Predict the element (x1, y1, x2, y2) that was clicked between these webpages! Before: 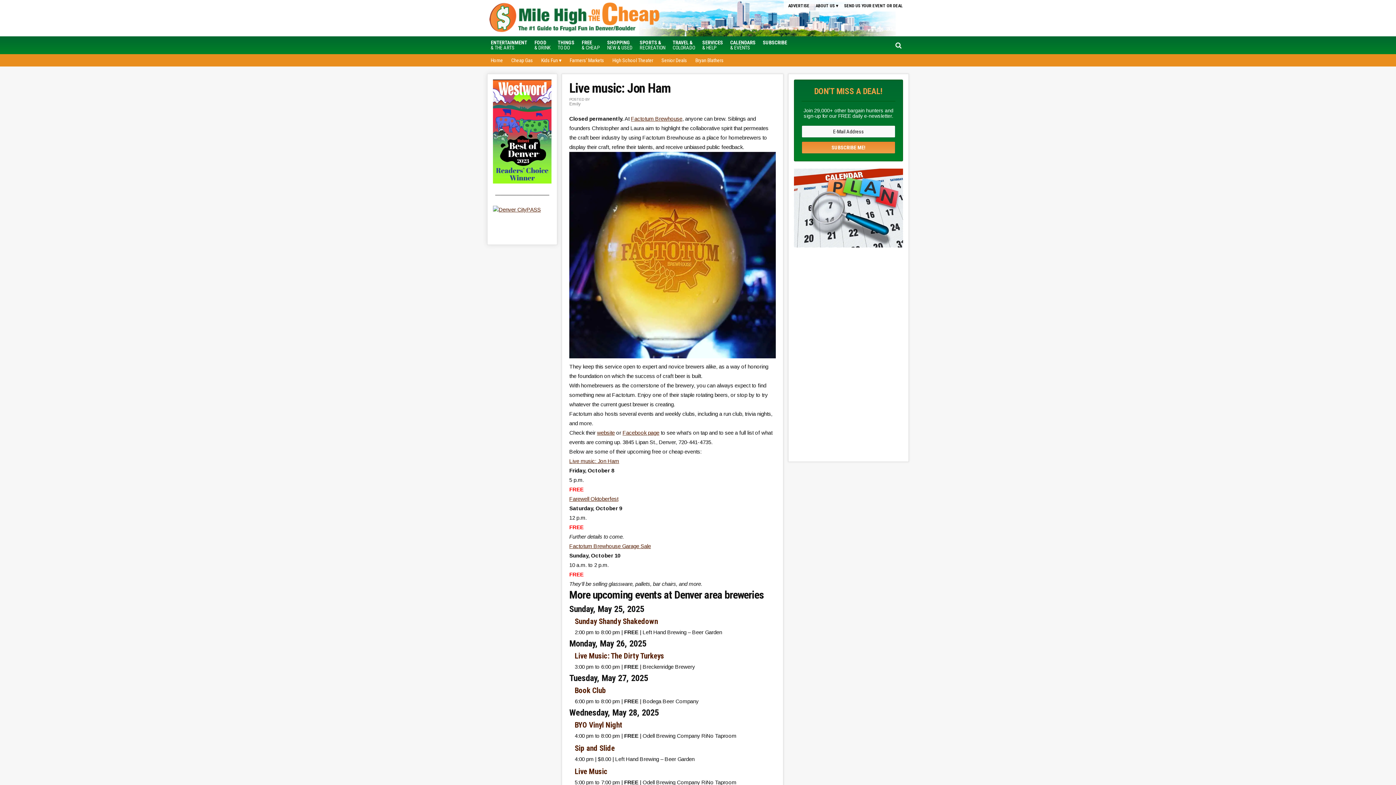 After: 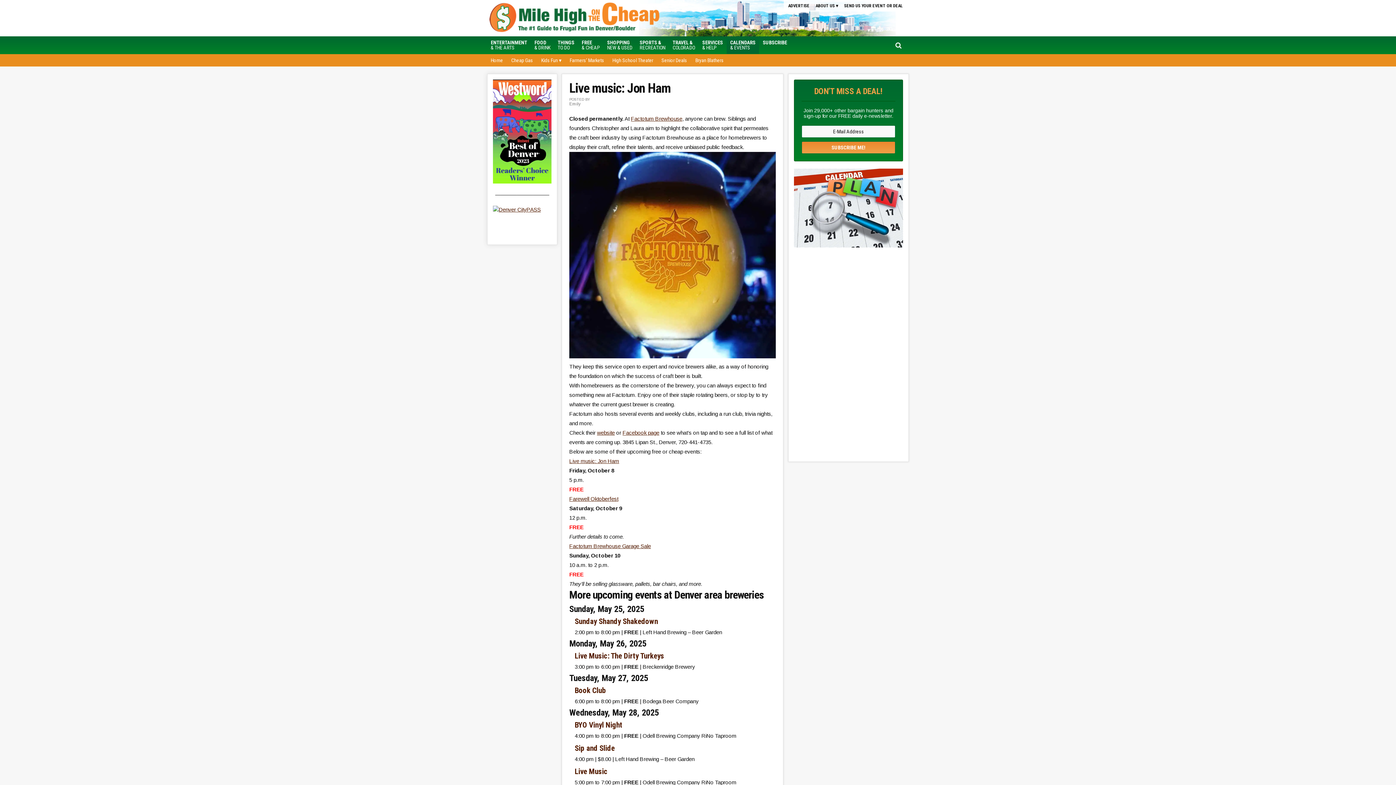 Action: bbox: (726, 36, 759, 53) label: CALENDARS
& EVENTS